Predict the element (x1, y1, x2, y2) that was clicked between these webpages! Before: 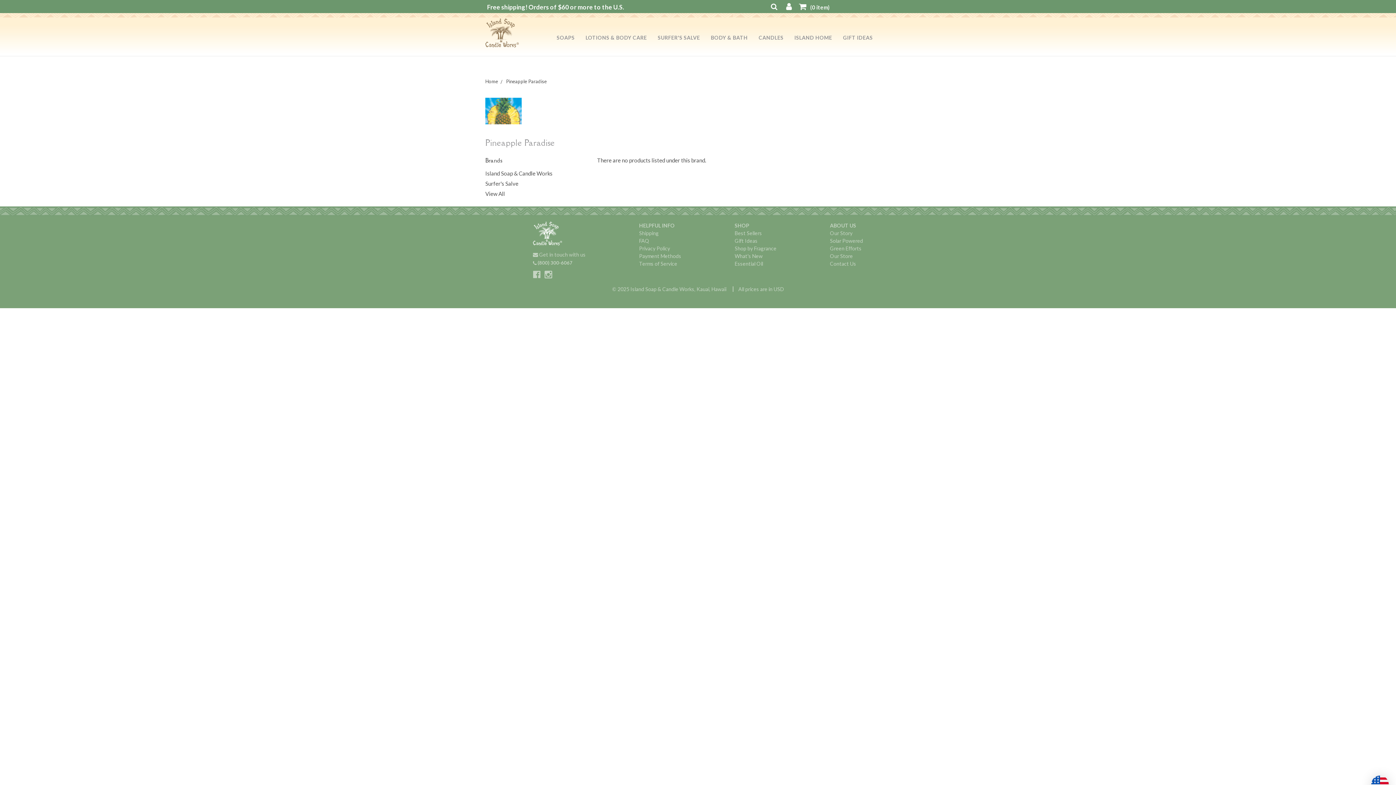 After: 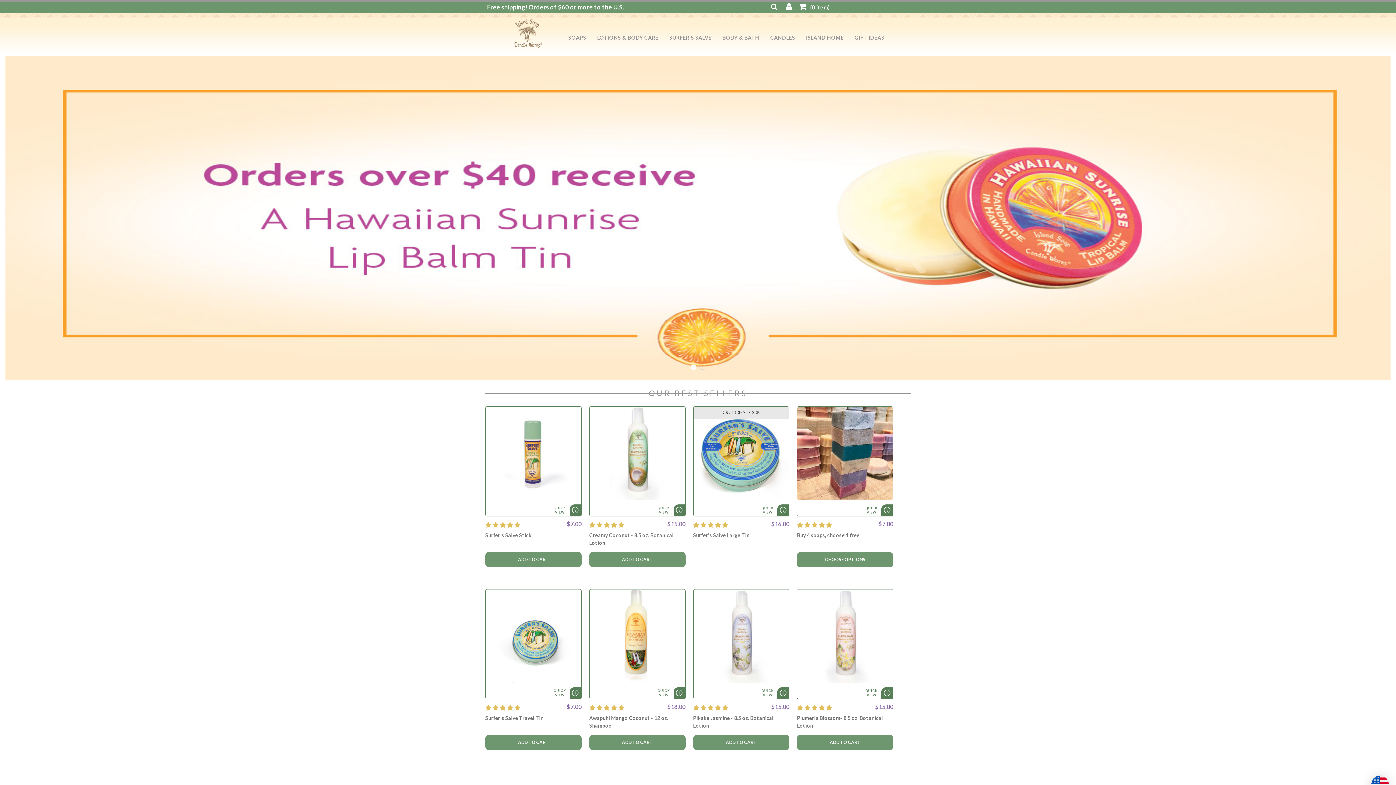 Action: bbox: (485, 78, 498, 84) label: Home